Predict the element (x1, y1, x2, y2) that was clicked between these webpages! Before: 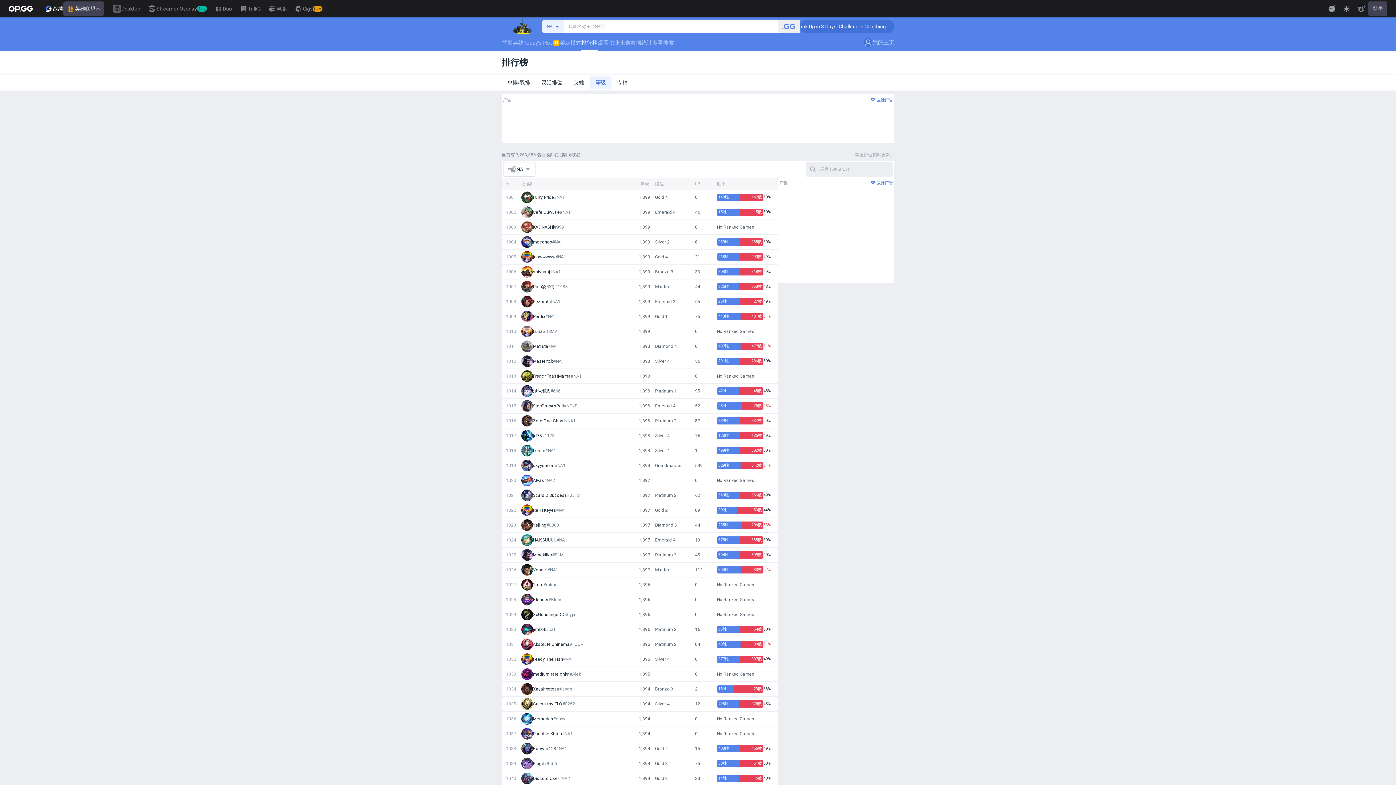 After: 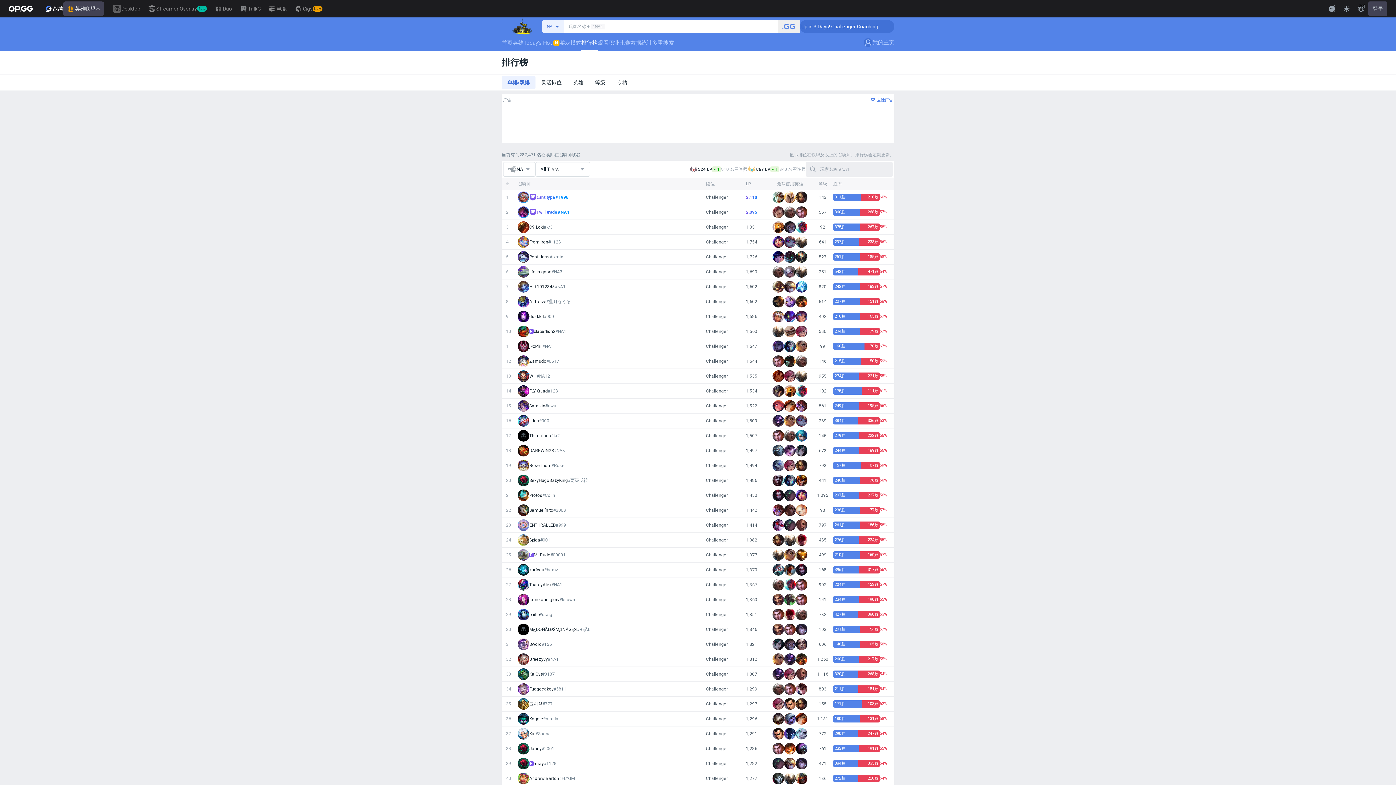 Action: label: 单排/双排 bbox: (501, 76, 536, 89)